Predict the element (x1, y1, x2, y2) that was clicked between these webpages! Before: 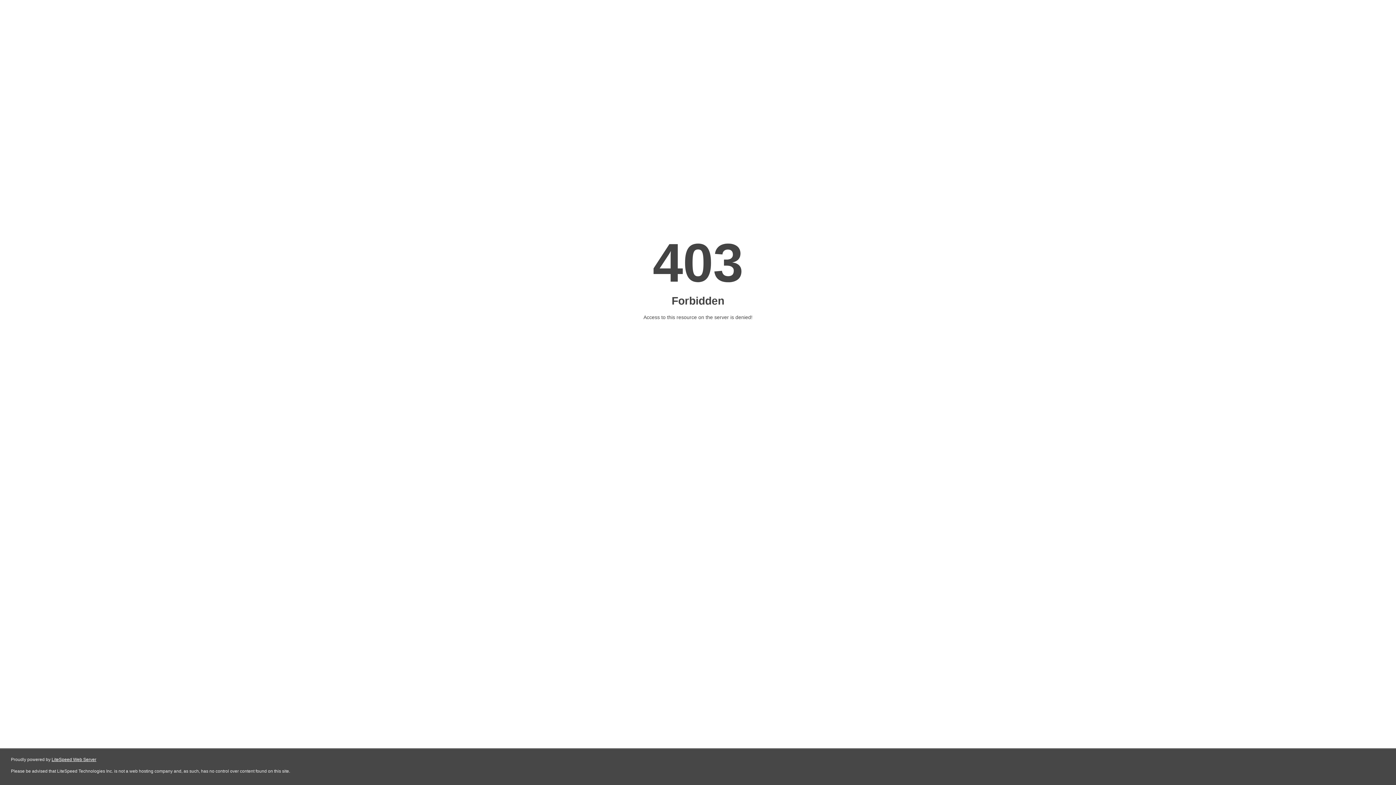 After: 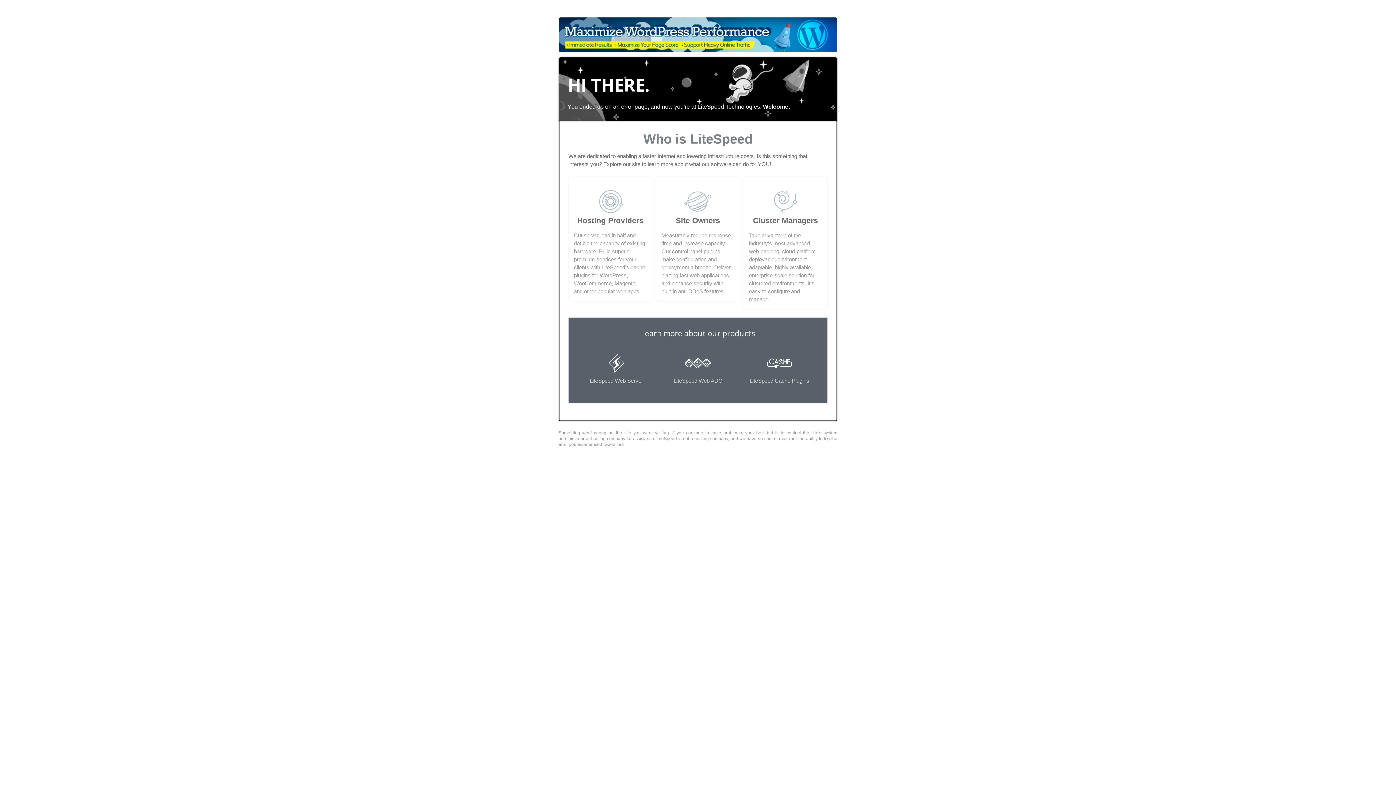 Action: bbox: (51, 757, 96, 762) label: LiteSpeed Web Server